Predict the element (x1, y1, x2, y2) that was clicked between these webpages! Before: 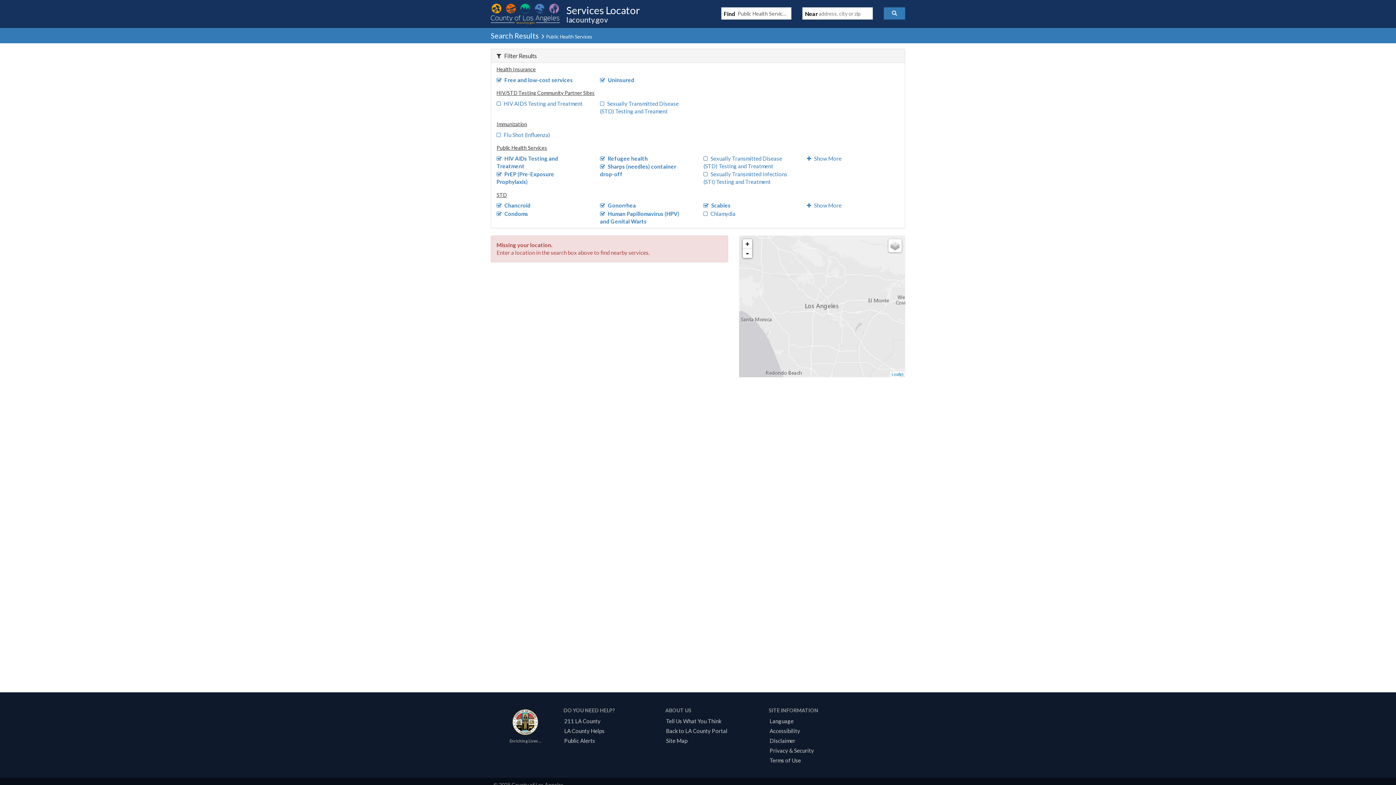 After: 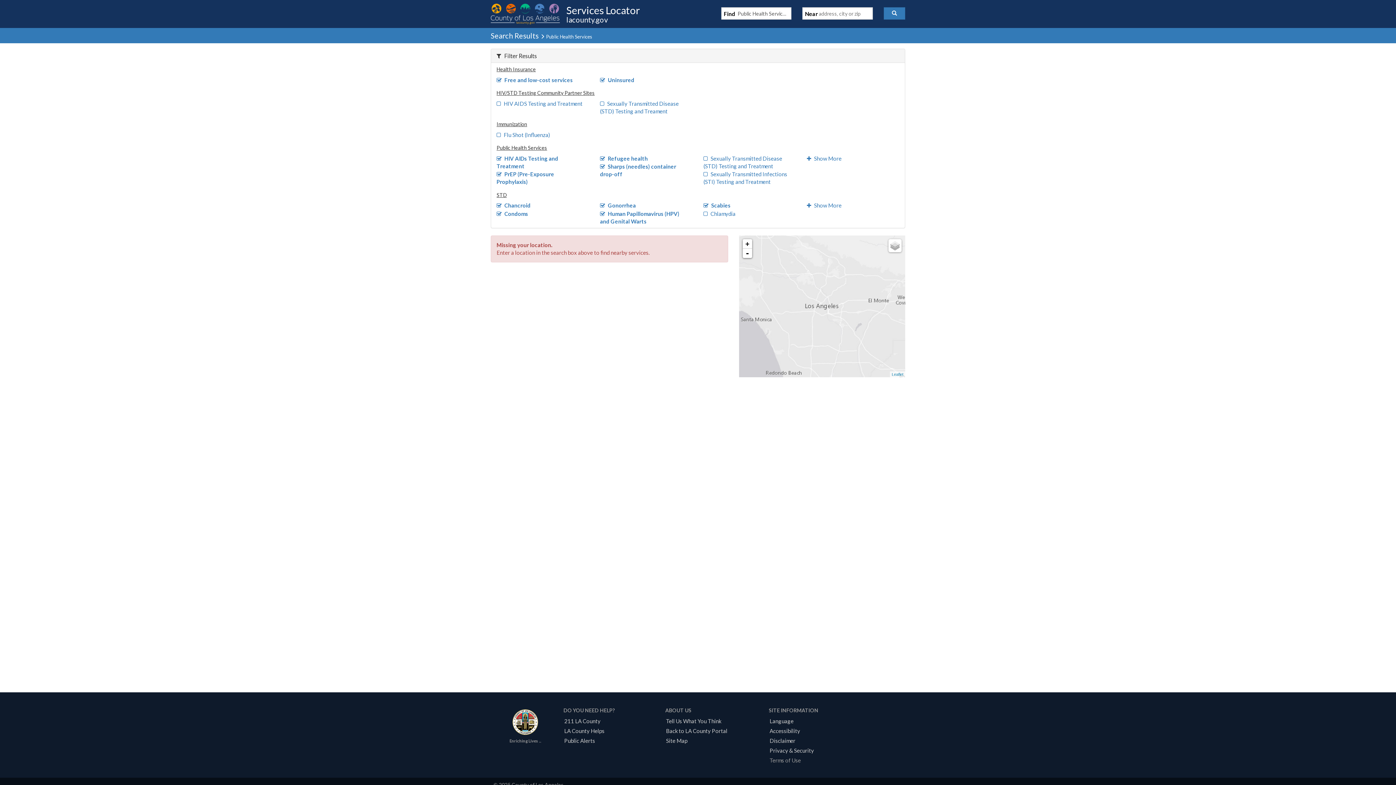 Action: bbox: (767, 757, 803, 764) label: Terms of Use